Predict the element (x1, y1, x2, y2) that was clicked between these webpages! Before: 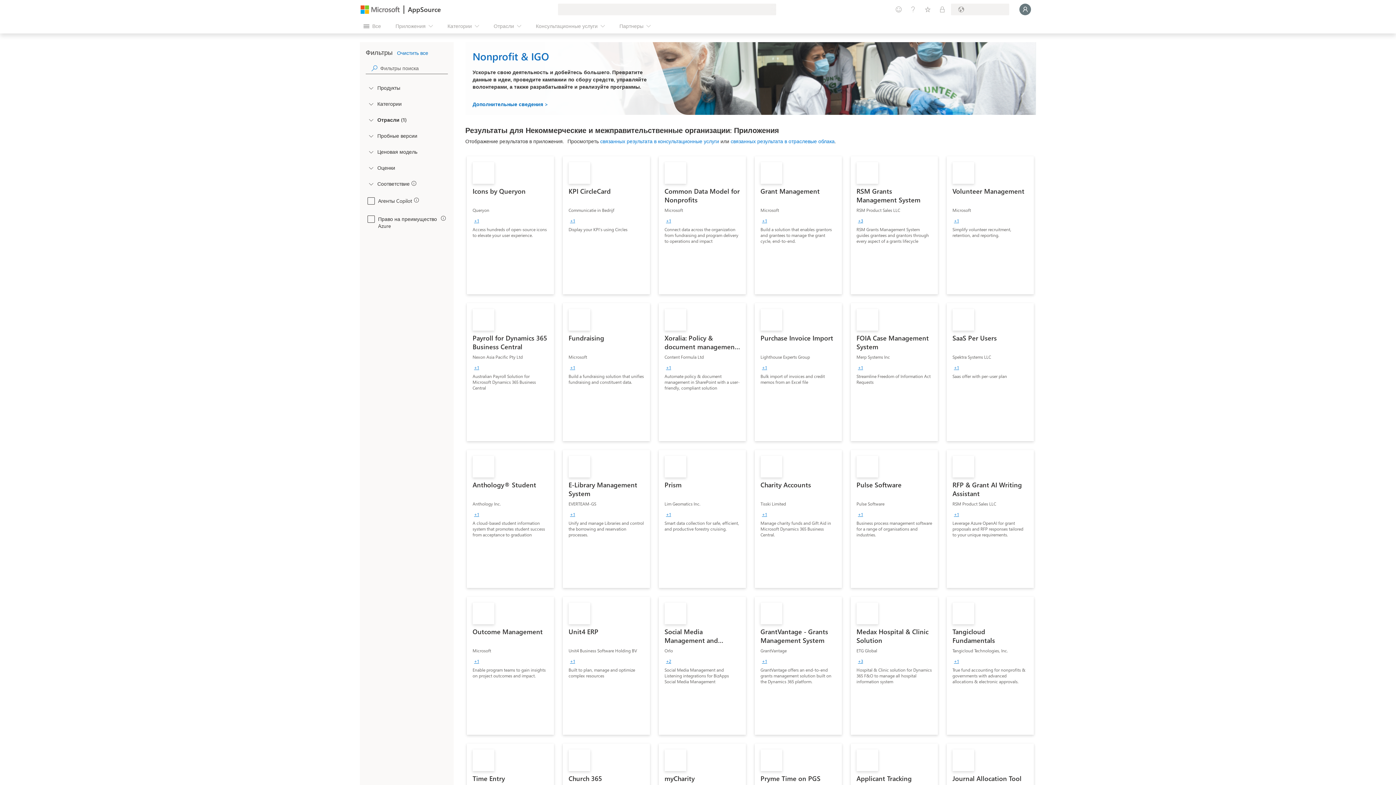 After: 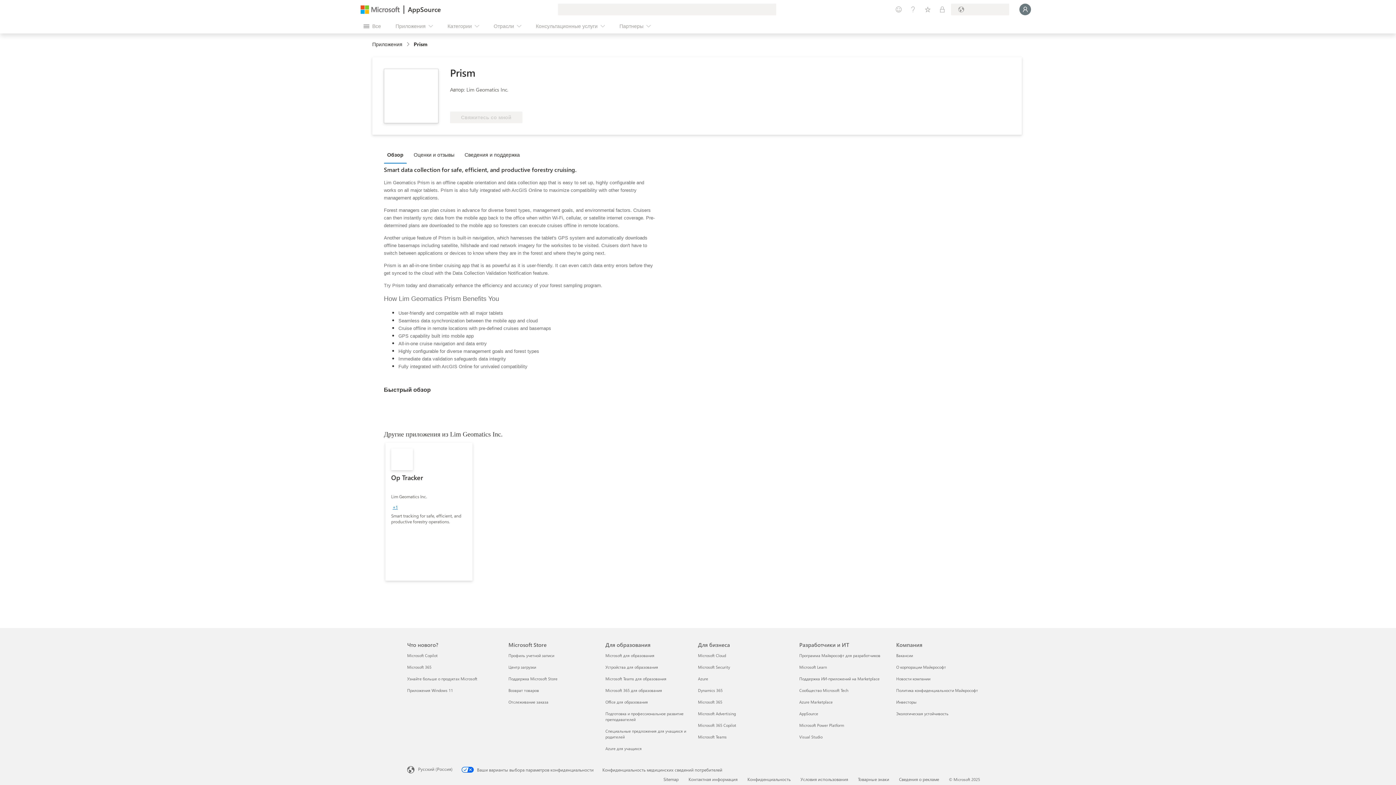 Action: bbox: (658, 450, 746, 588) label: Prism
Lim Geomatics Inc.
+1
Smart data collection for safe, efficient, and productive forestry cruising.